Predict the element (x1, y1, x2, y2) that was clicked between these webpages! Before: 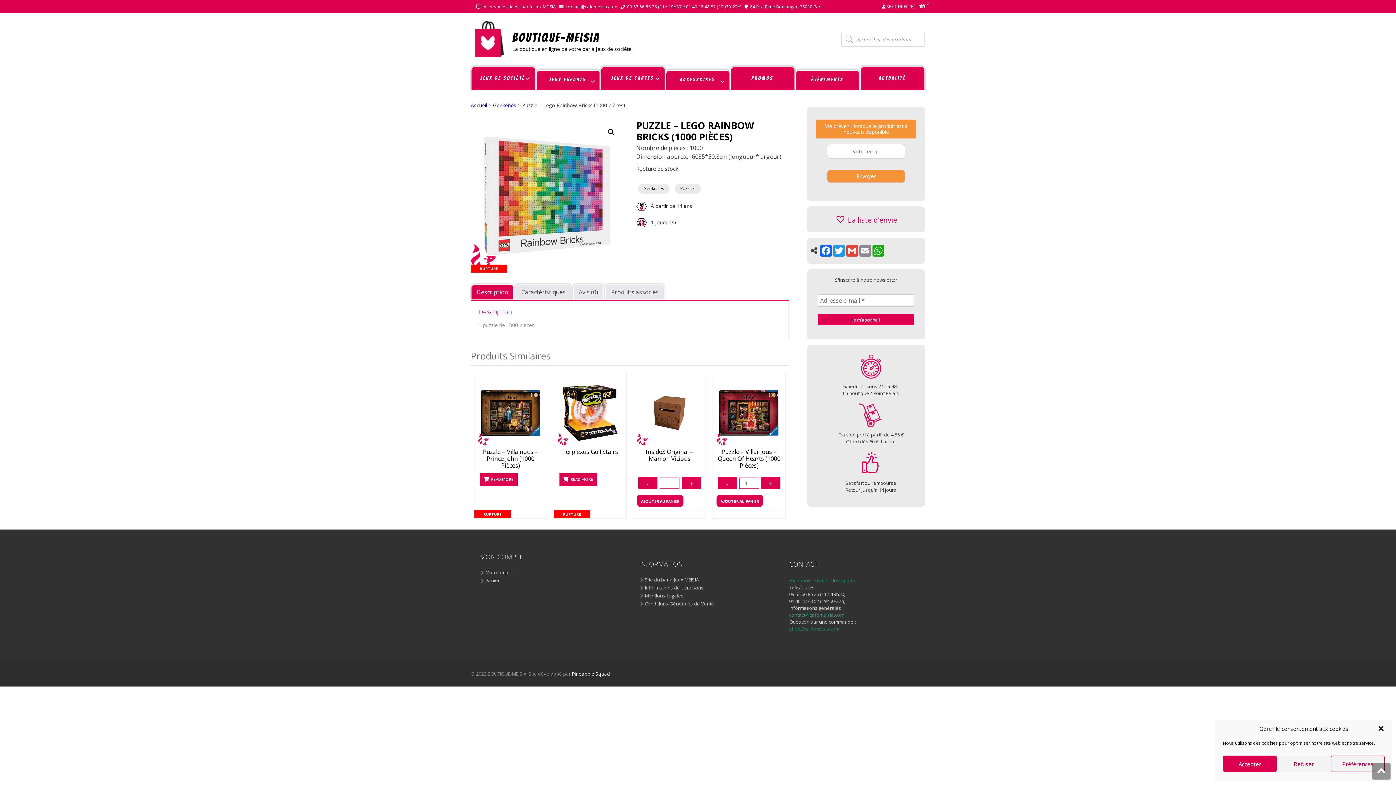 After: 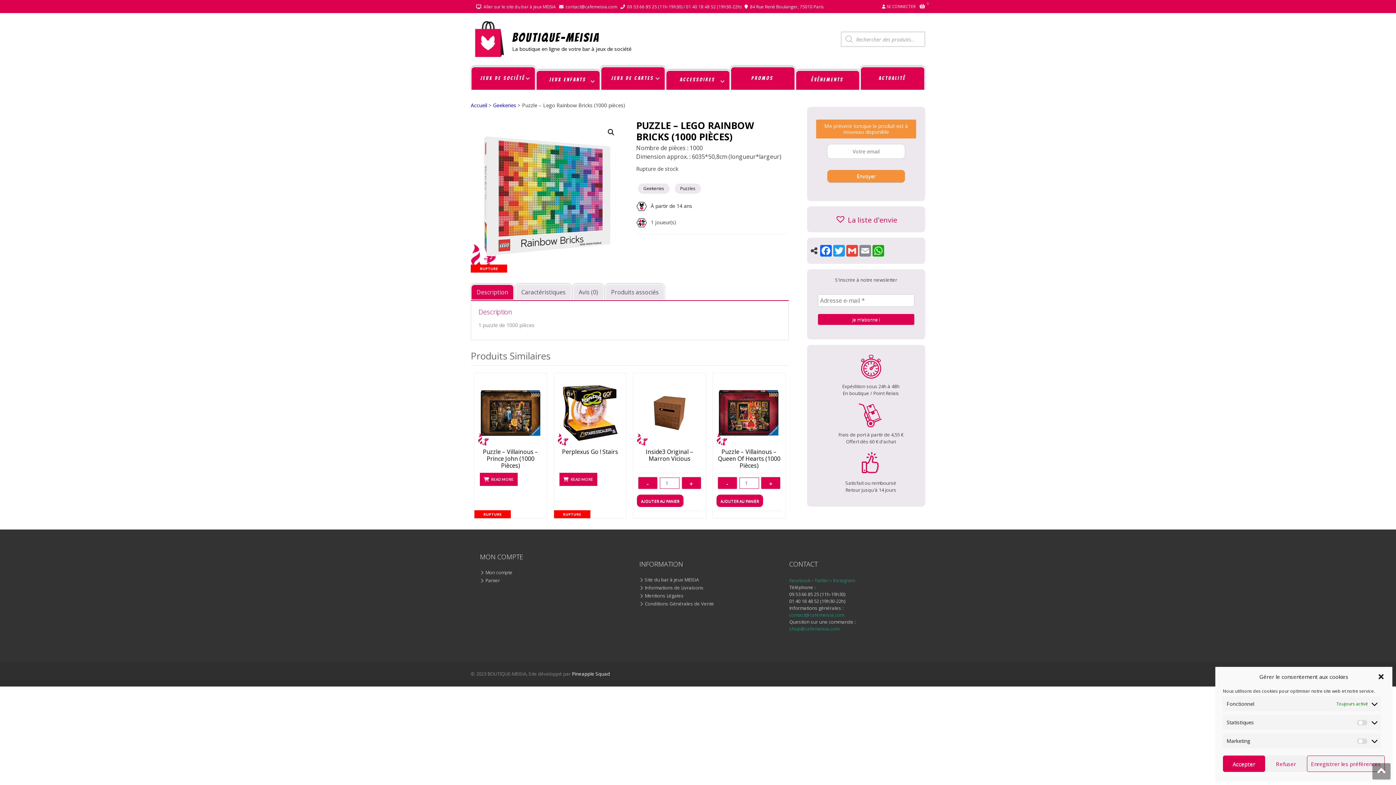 Action: label: Préférences bbox: (1331, 756, 1385, 772)